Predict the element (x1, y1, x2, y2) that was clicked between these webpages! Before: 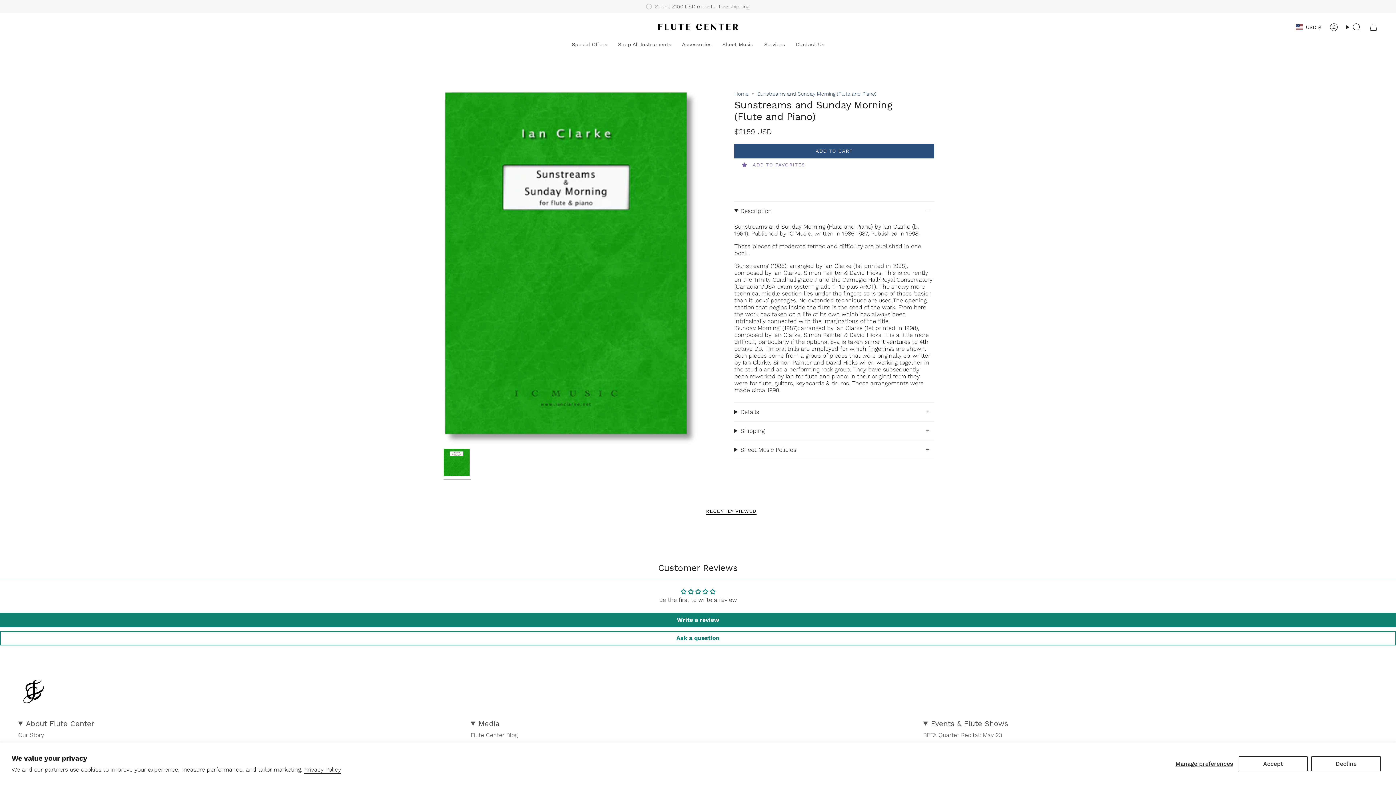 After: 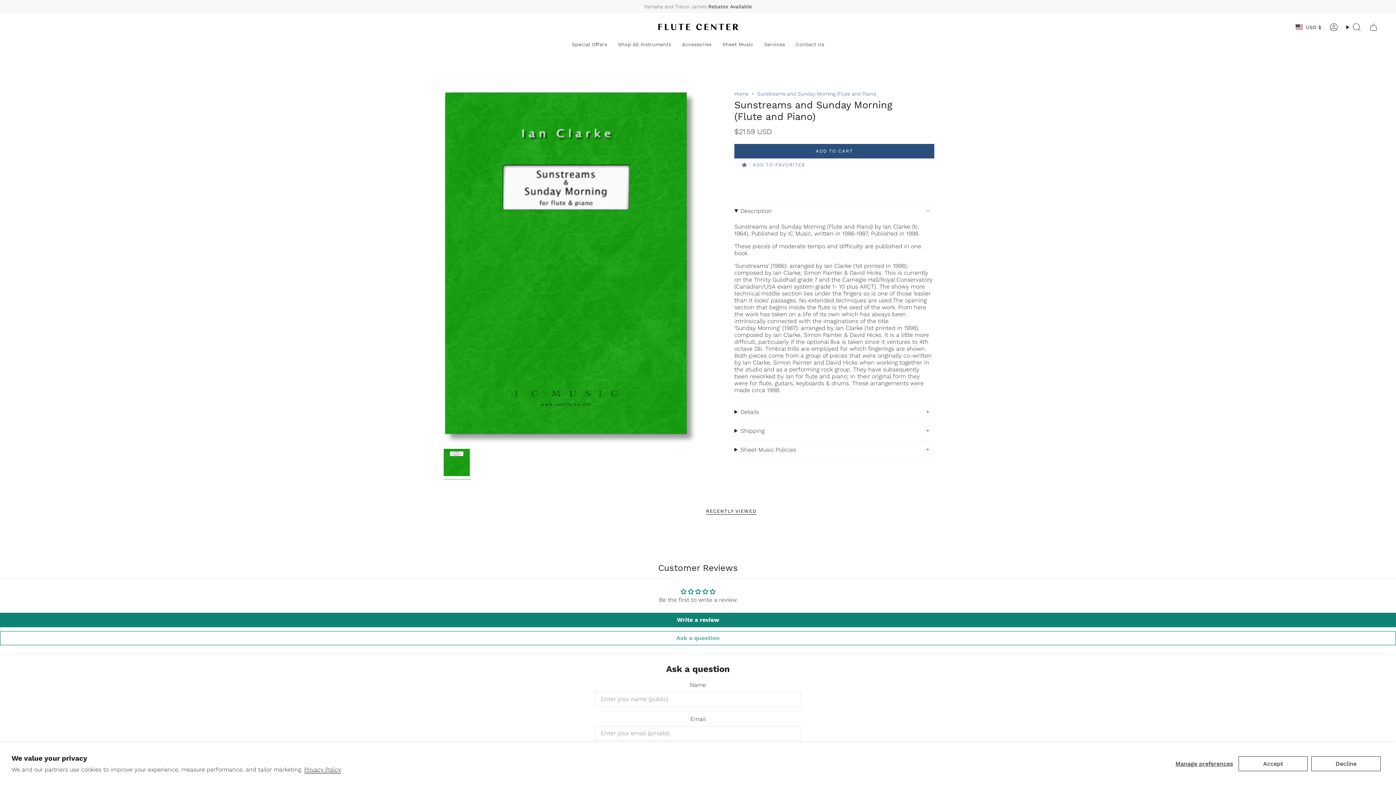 Action: bbox: (0, 631, 1396, 645) label: Ask a question